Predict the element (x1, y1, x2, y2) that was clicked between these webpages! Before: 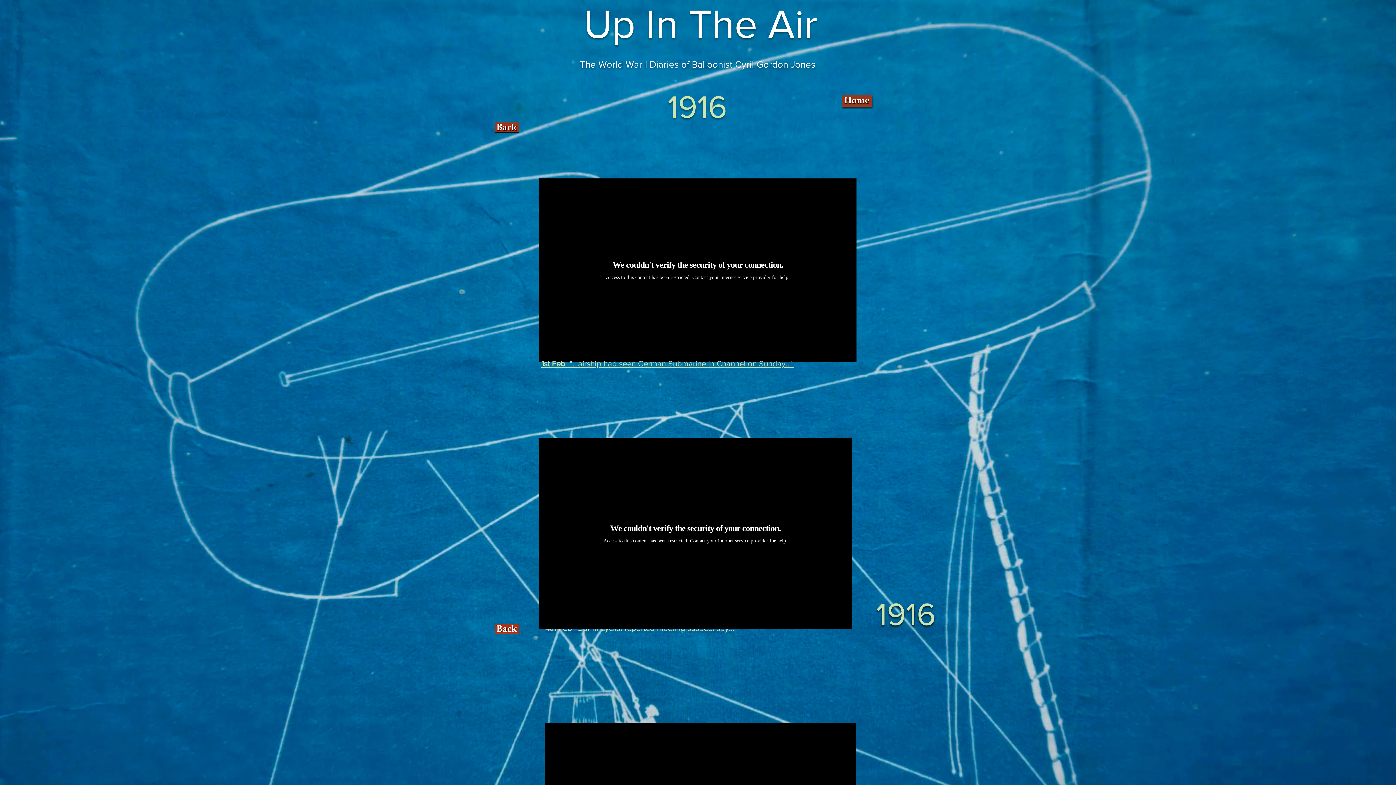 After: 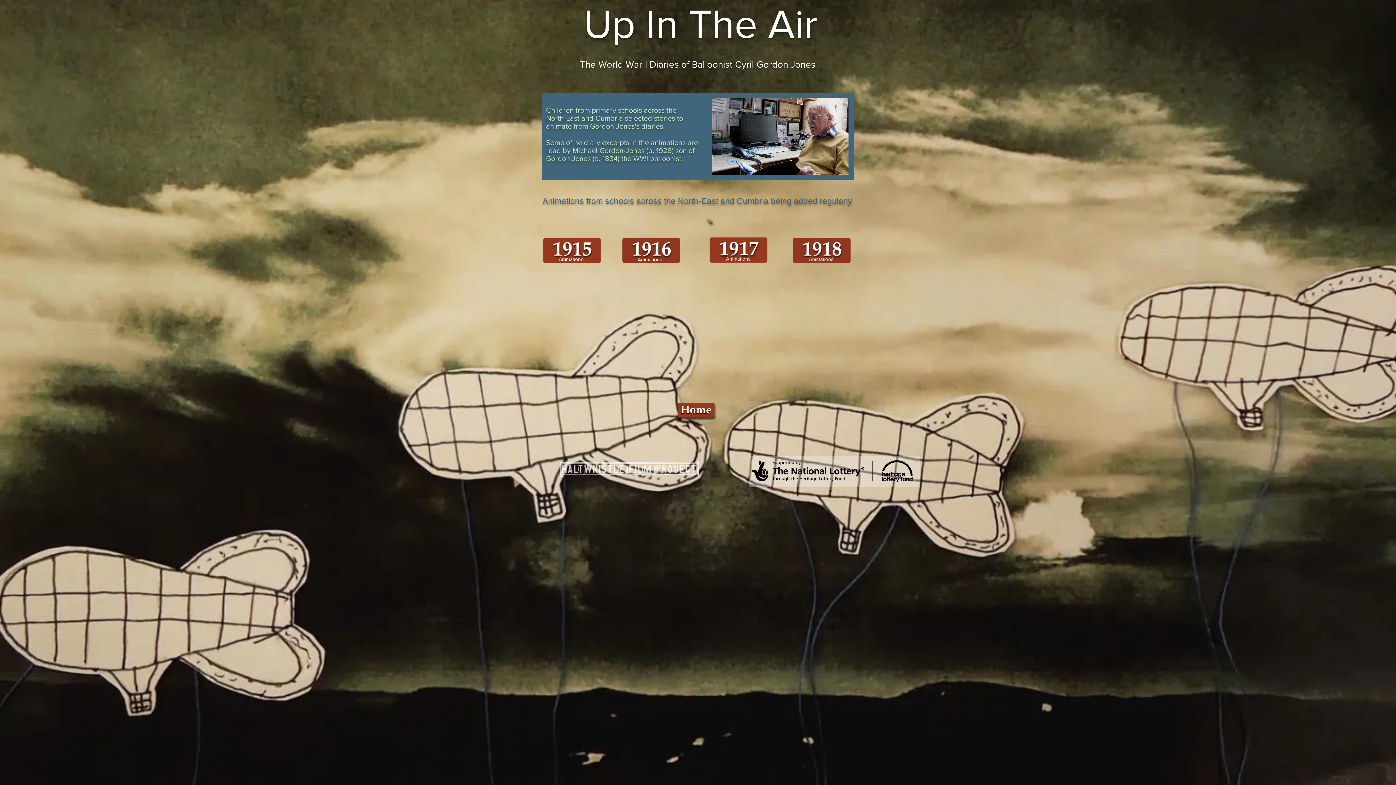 Action: bbox: (494, 122, 519, 133)